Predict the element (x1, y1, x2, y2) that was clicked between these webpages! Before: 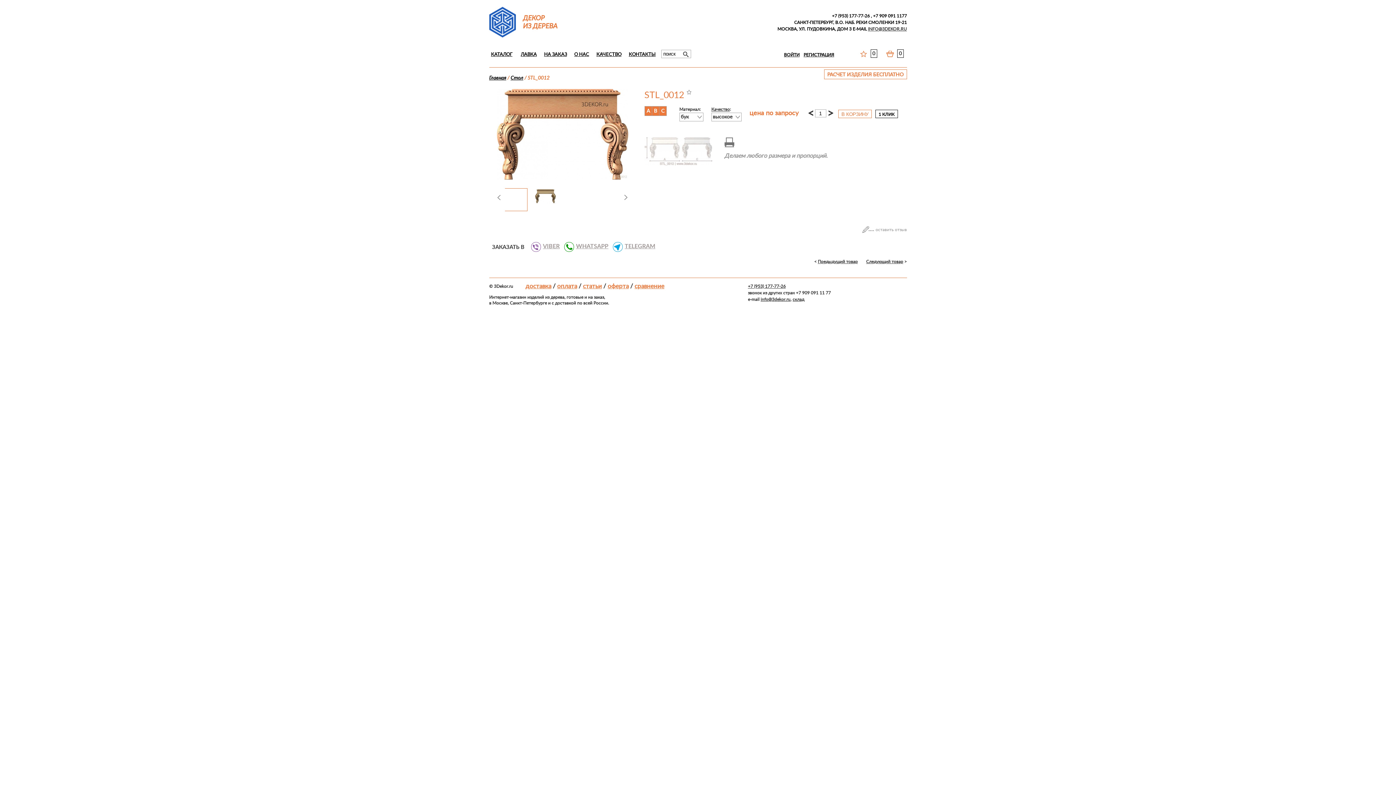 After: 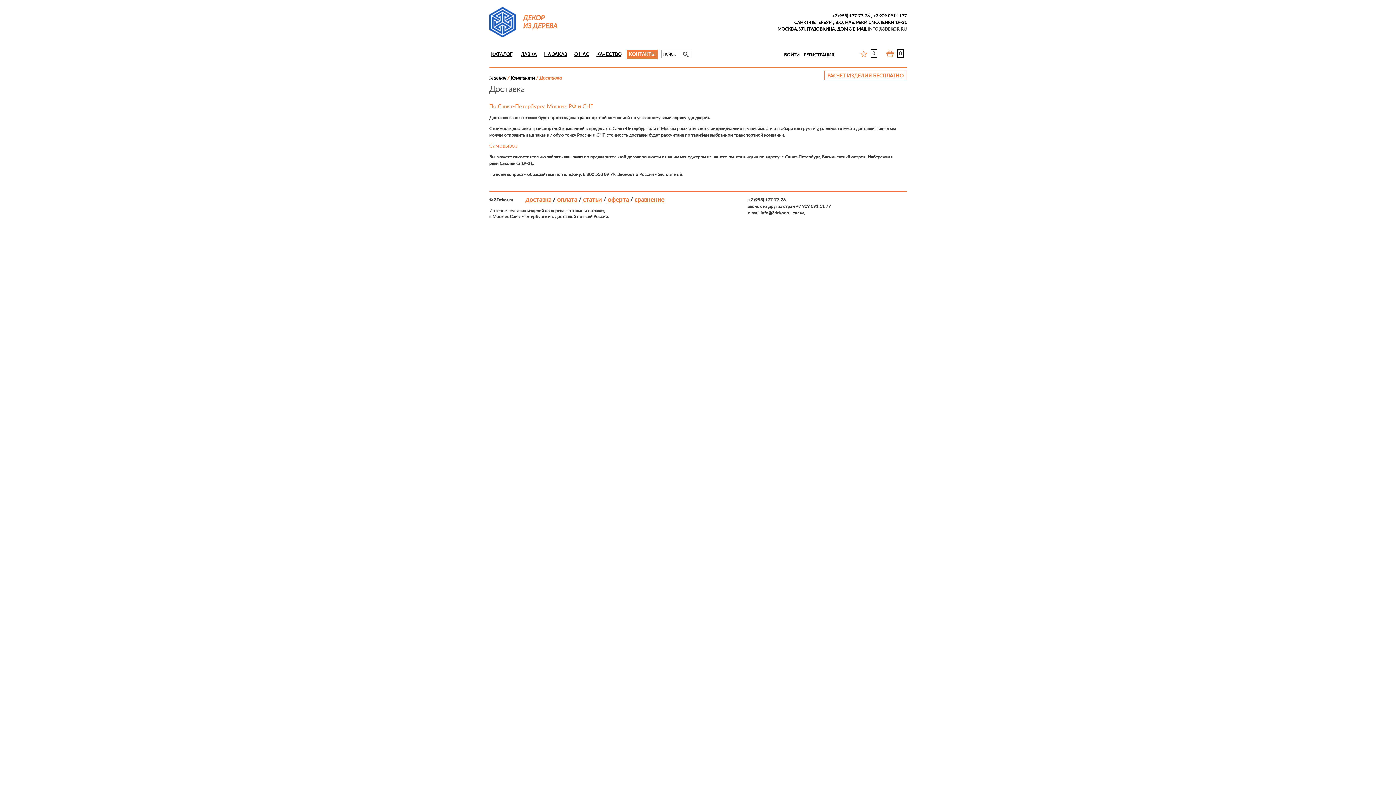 Action: bbox: (525, 283, 551, 289) label: доставка